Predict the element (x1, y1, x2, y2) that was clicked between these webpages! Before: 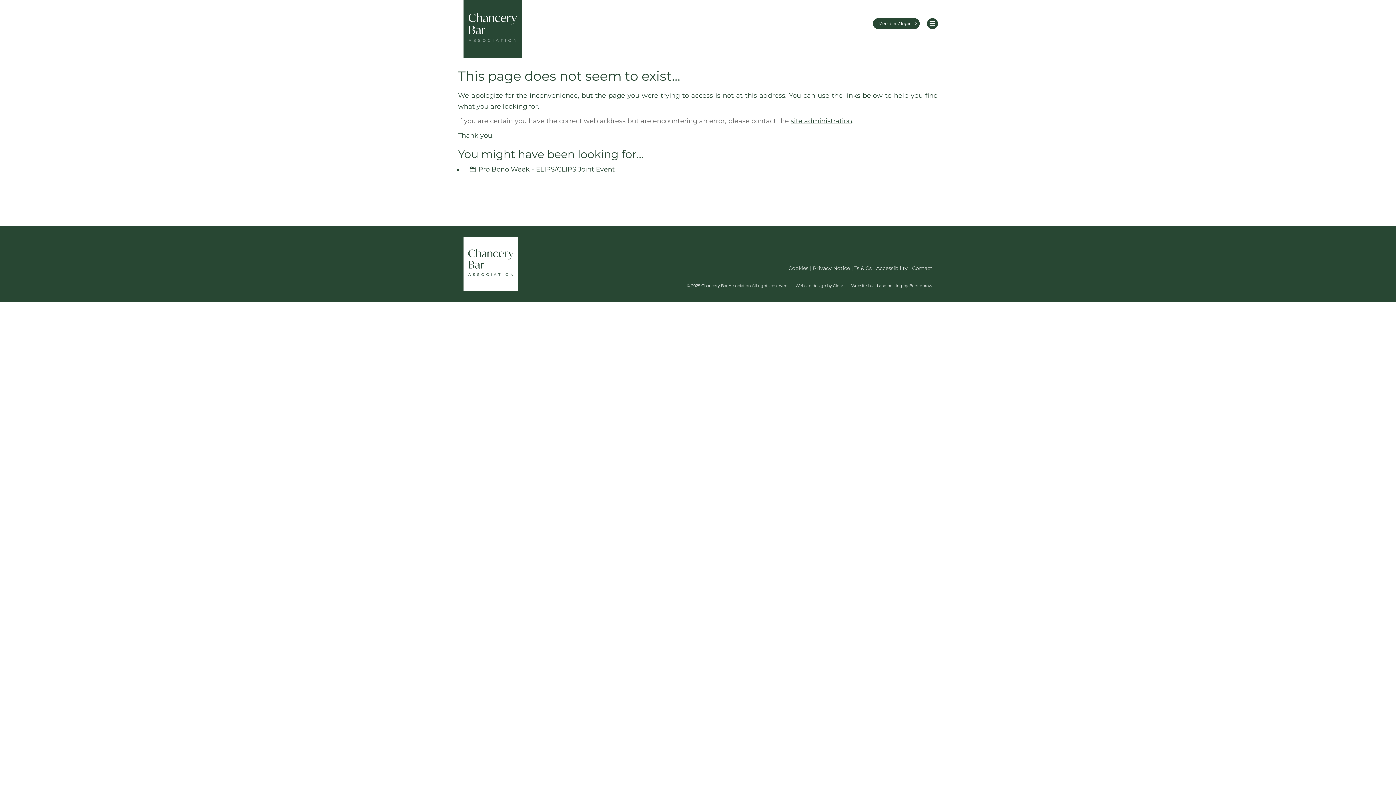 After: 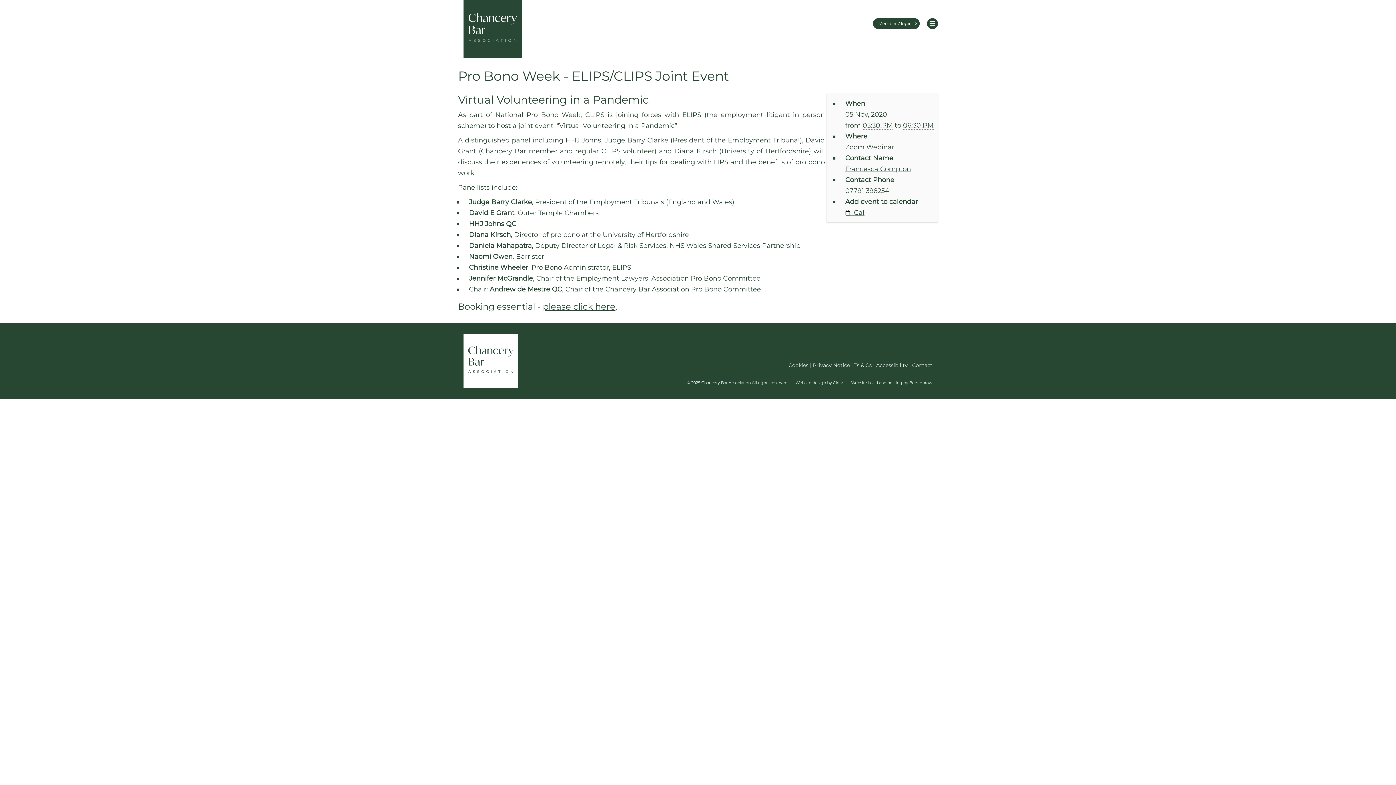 Action: label: Pro Bono Week - ELIPS/CLIPS Joint Event bbox: (469, 165, 614, 173)